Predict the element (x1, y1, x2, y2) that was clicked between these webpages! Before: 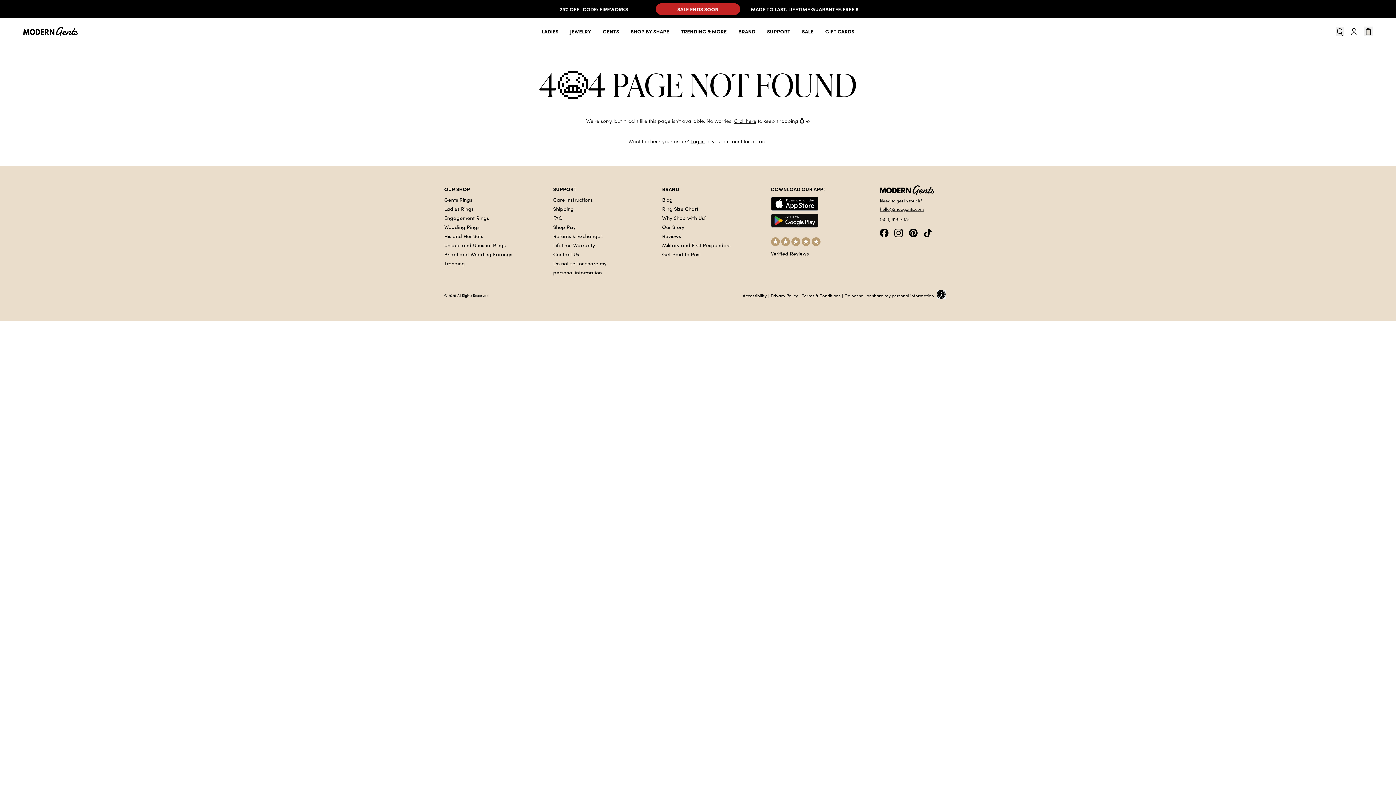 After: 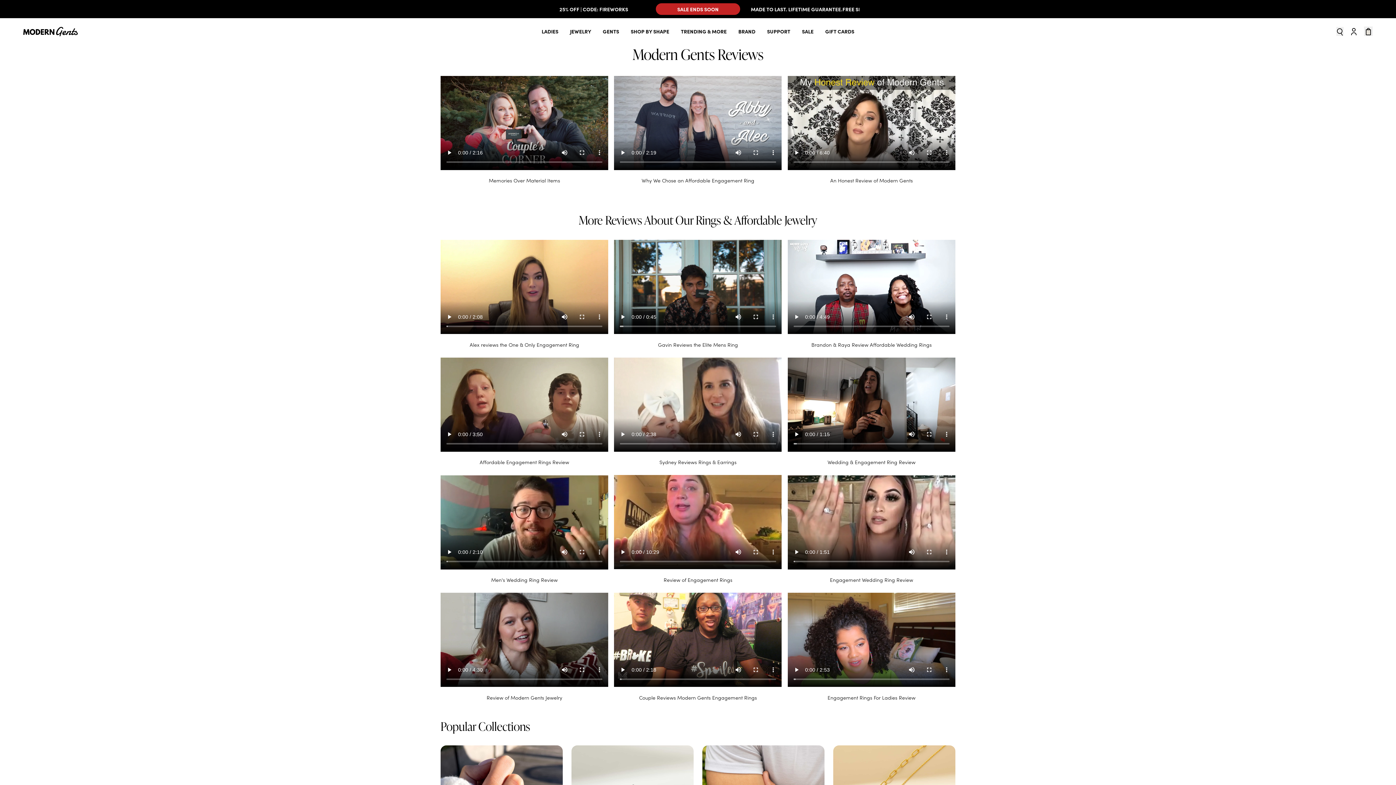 Action: bbox: (662, 232, 681, 239) label: Reviews